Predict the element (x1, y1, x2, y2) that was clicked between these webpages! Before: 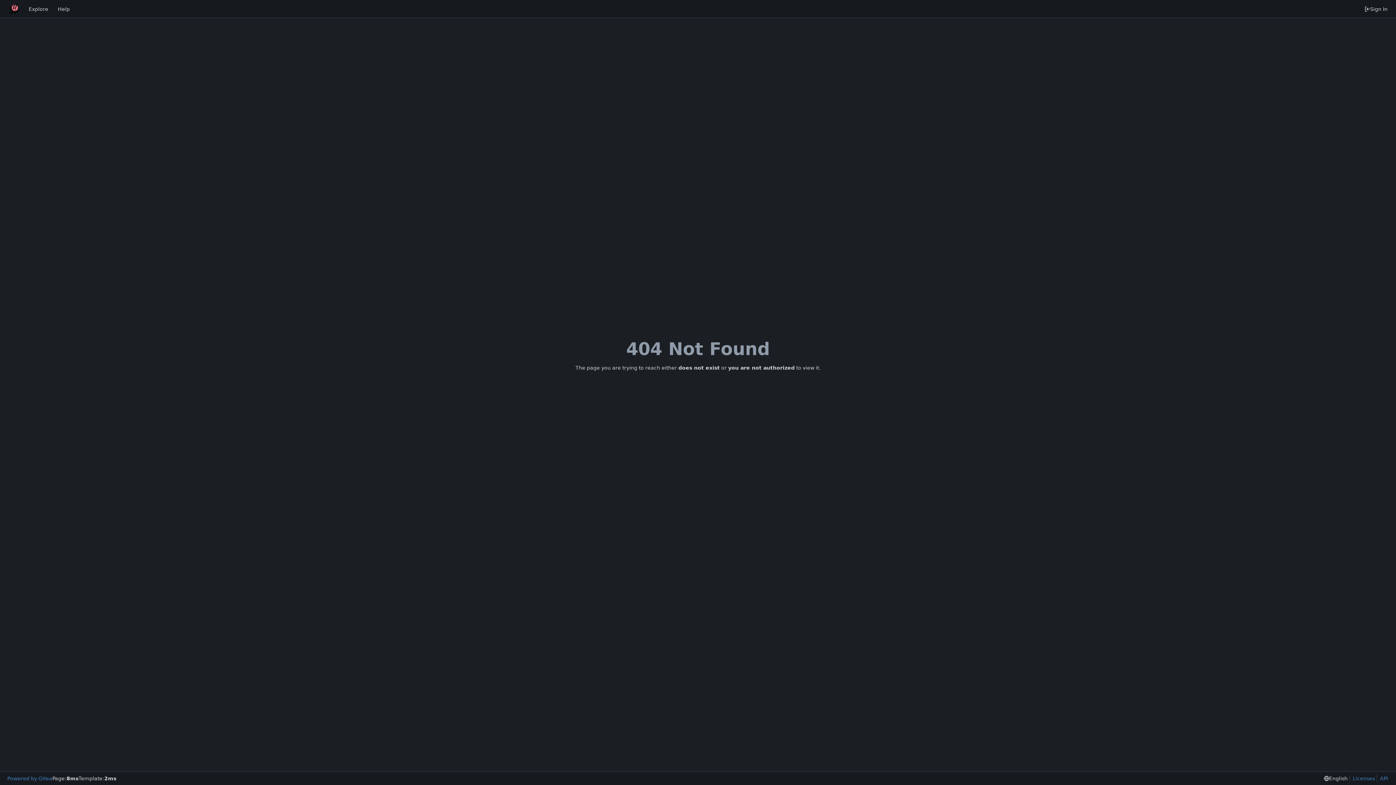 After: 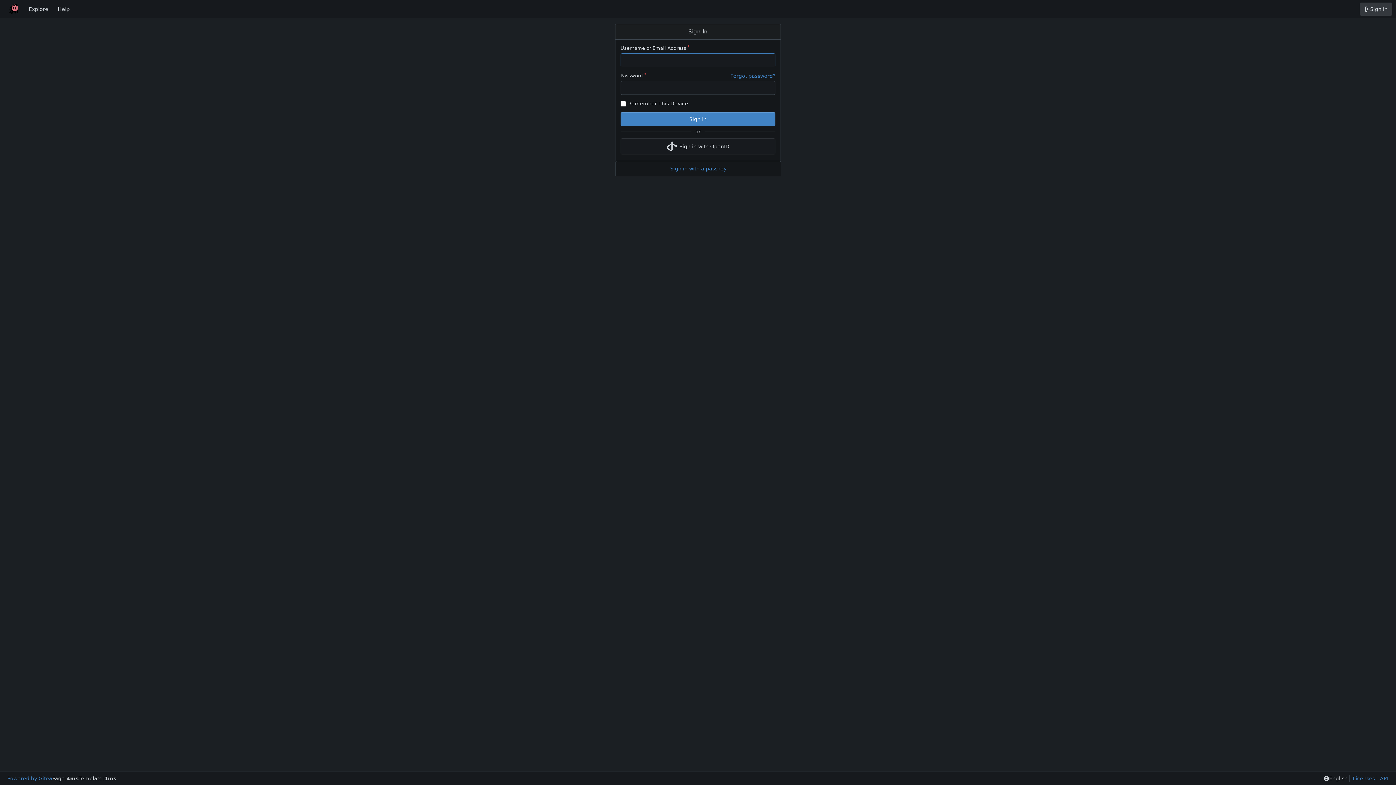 Action: bbox: (1360, 2, 1392, 15) label: Sign In